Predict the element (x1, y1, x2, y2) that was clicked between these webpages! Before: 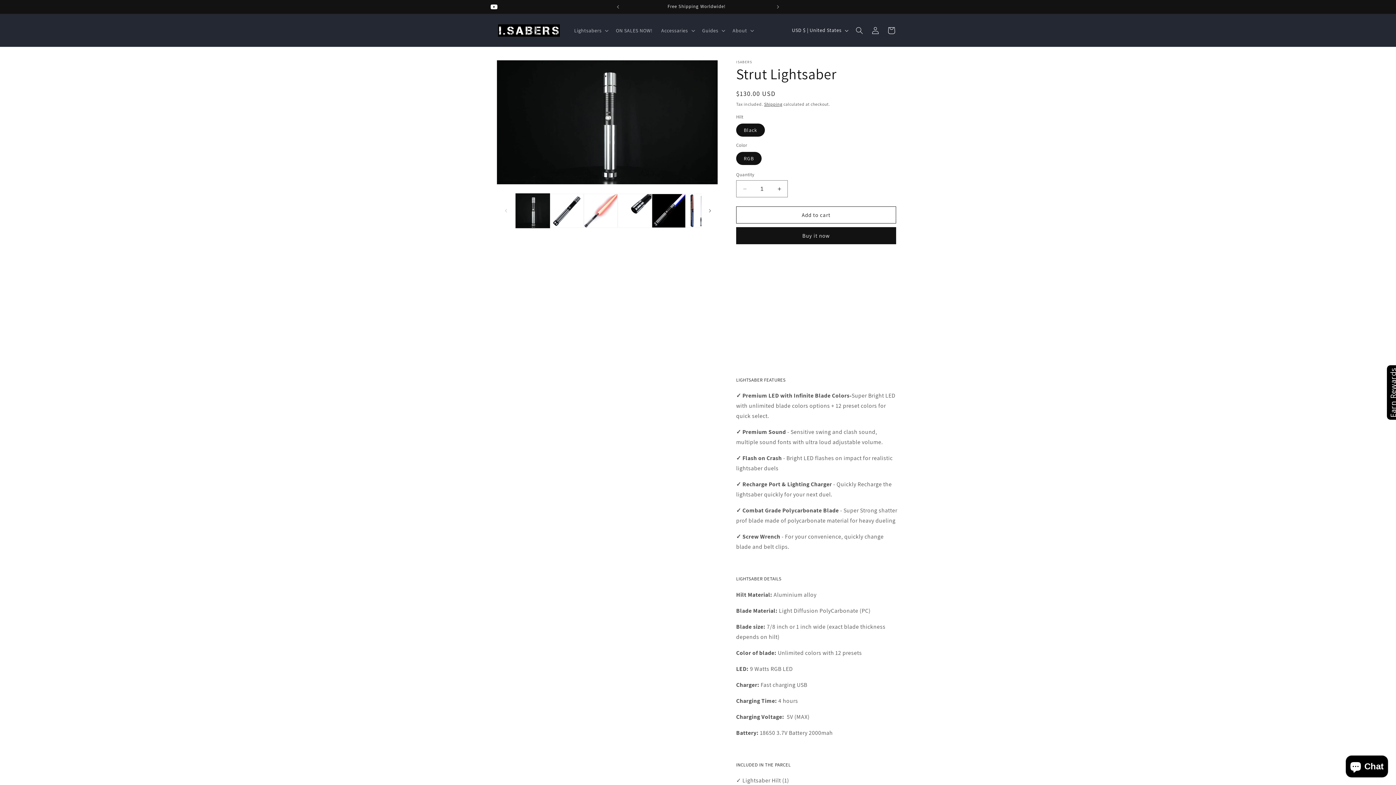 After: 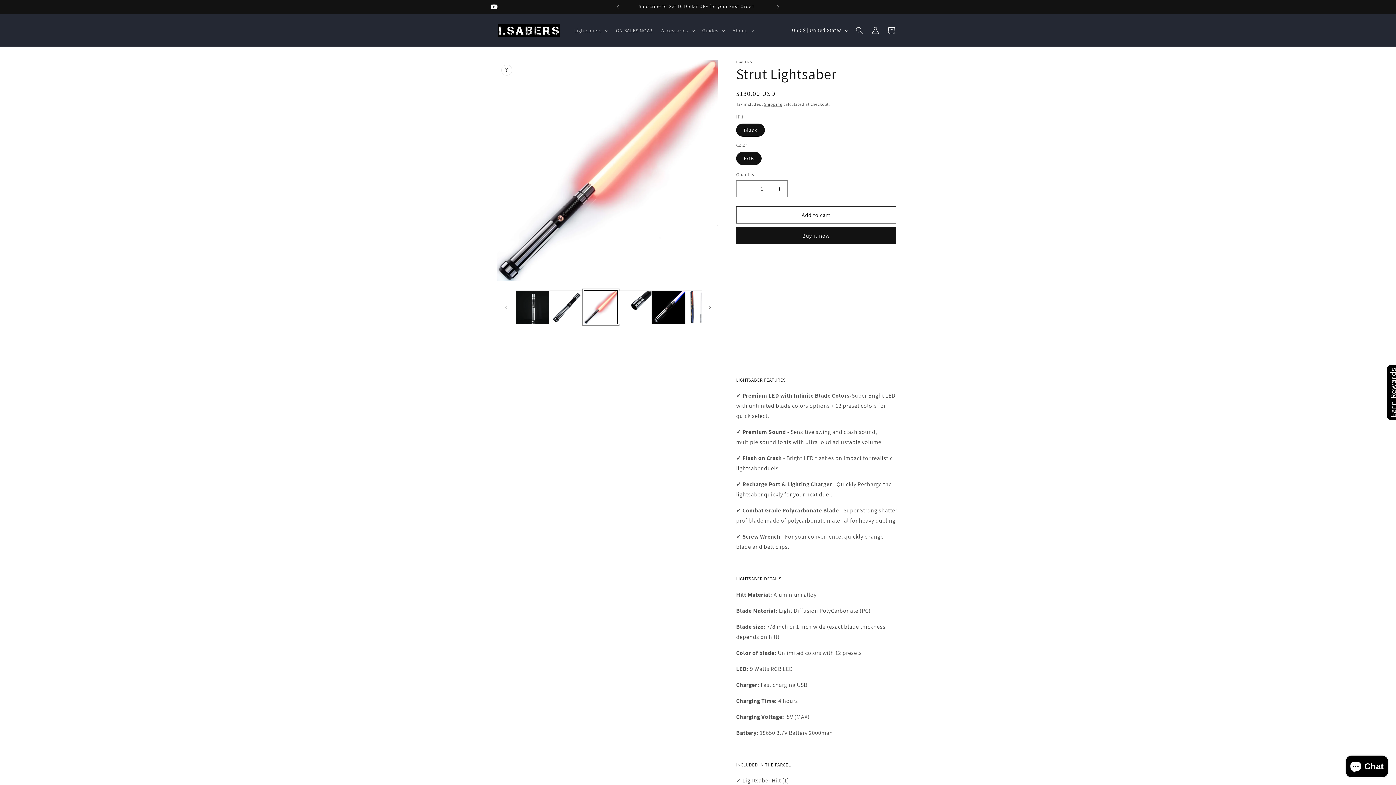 Action: bbox: (583, 193, 617, 227) label: Load image 3 in gallery view